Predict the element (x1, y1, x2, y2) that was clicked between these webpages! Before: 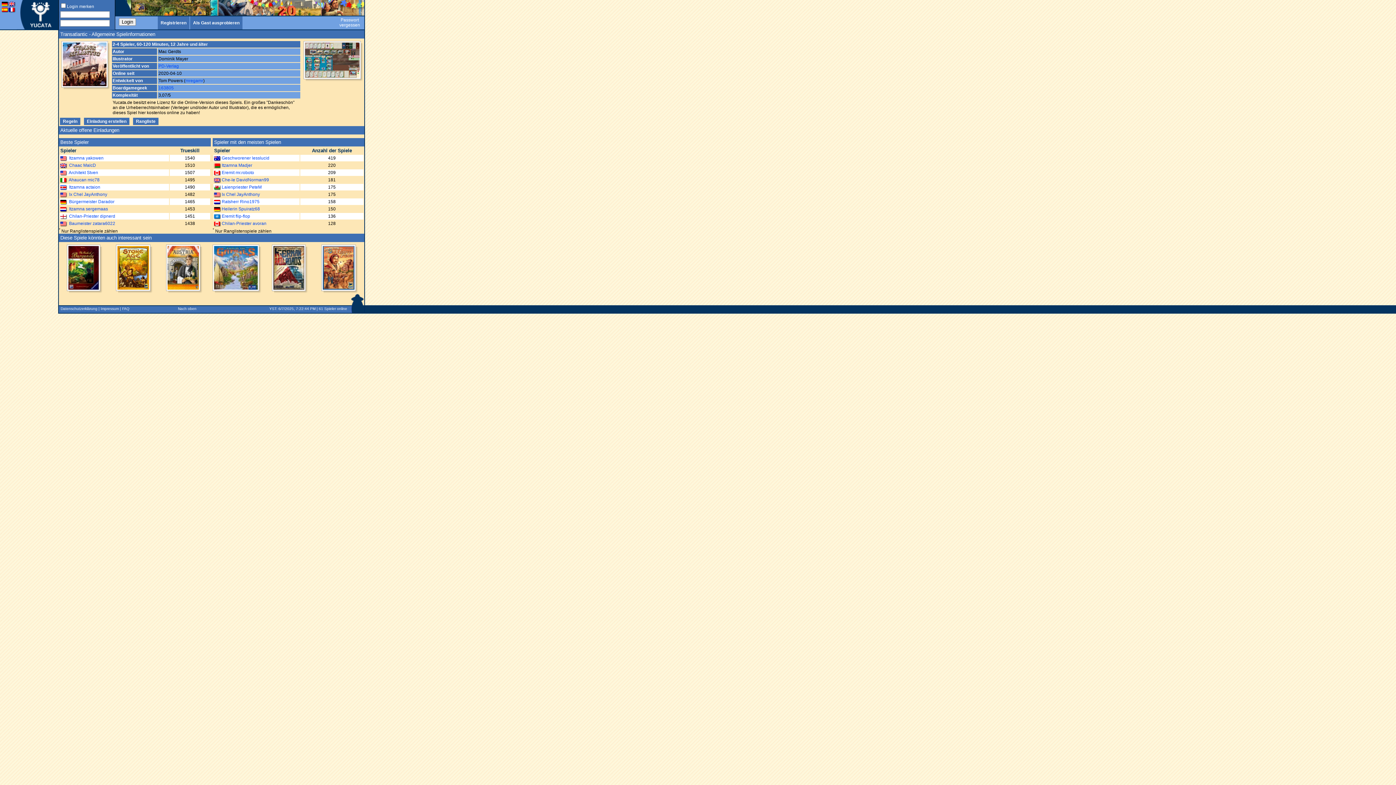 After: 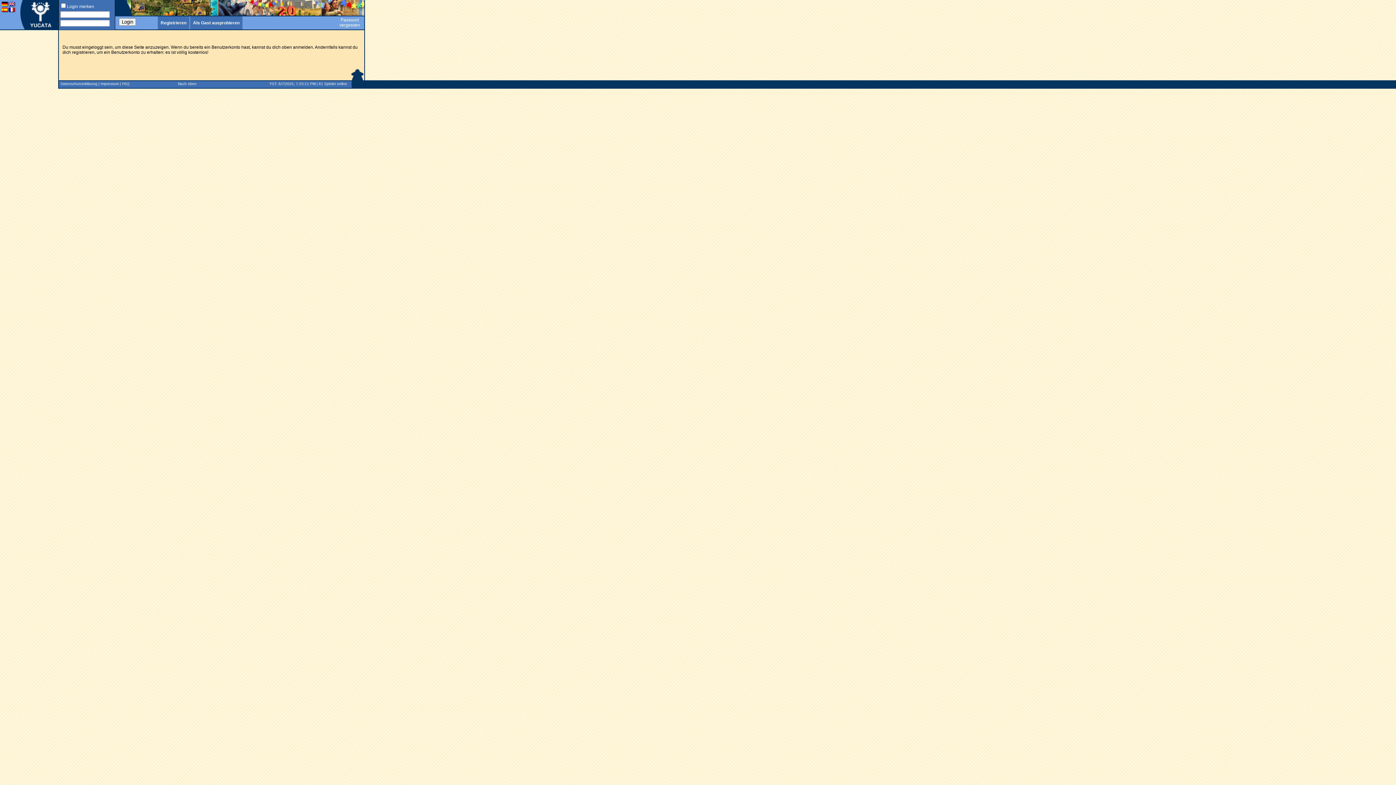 Action: bbox: (69, 162, 96, 168) label: Chaac MalcD